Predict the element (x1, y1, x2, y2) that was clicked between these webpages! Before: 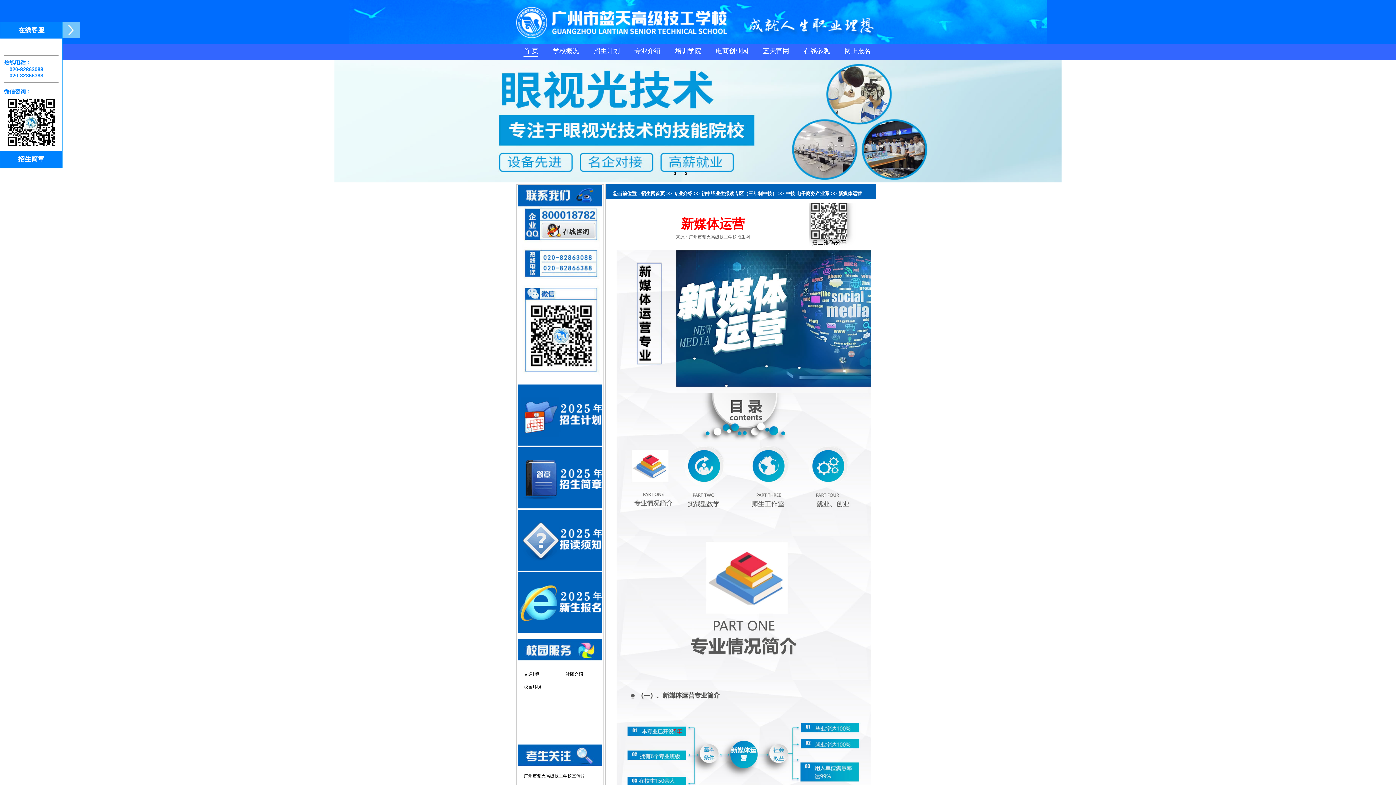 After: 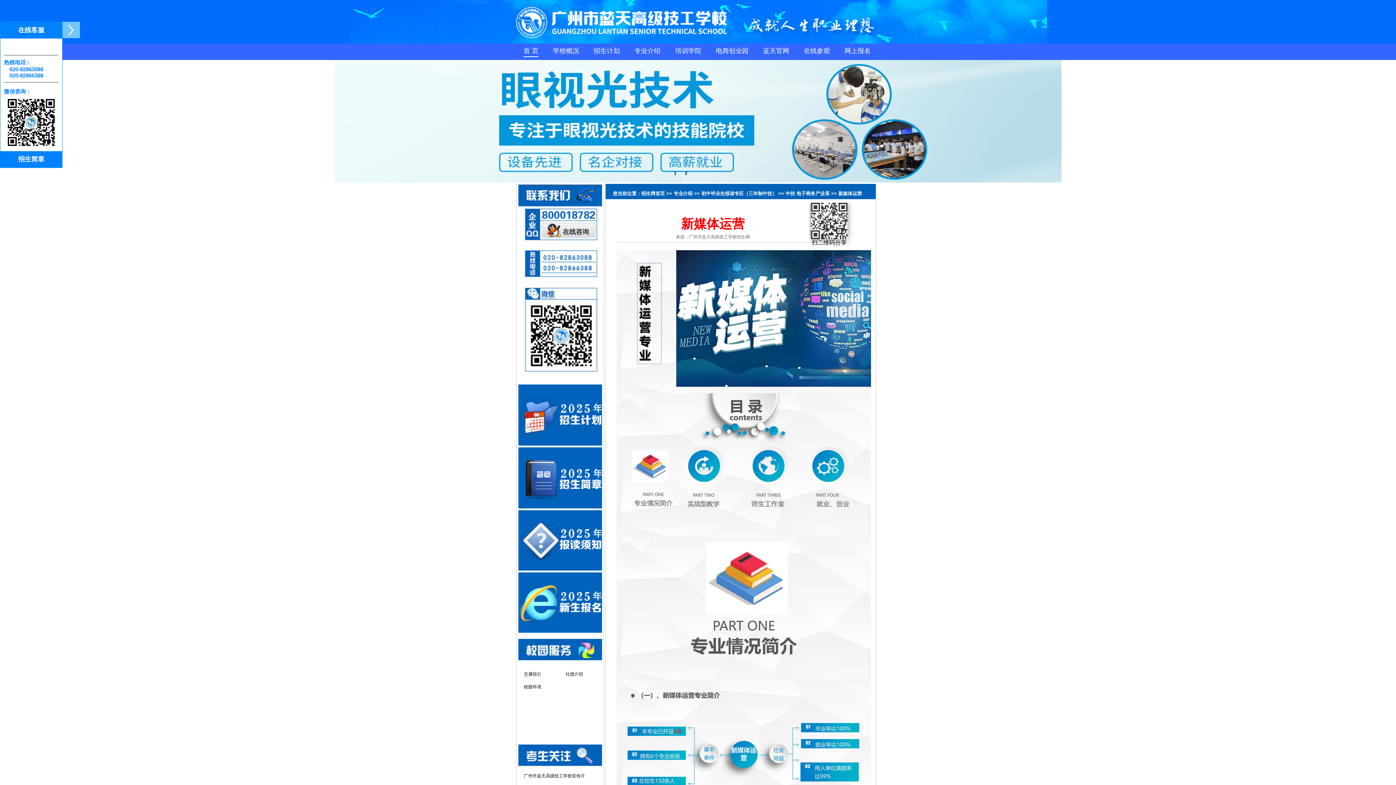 Action: bbox: (523, 47, 538, 54) label: 首 页